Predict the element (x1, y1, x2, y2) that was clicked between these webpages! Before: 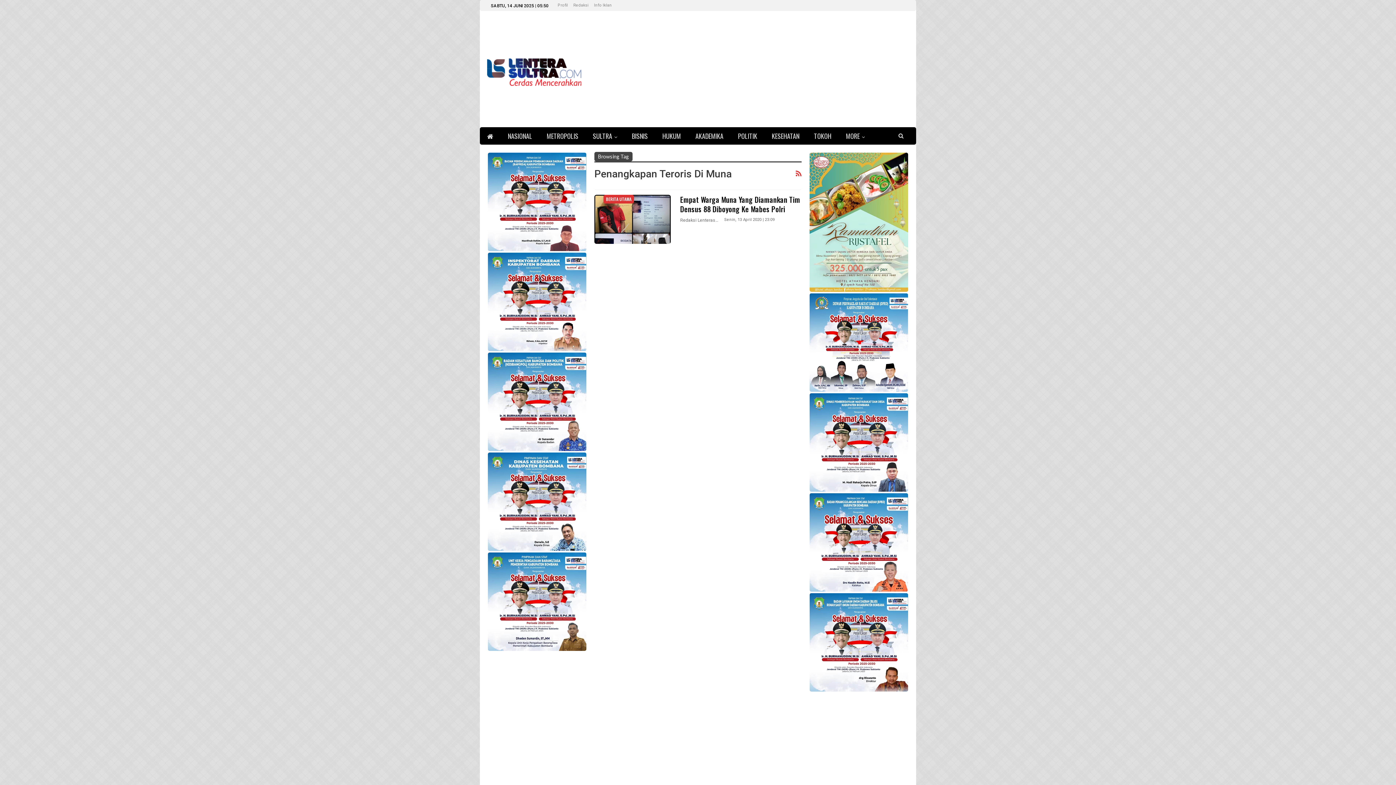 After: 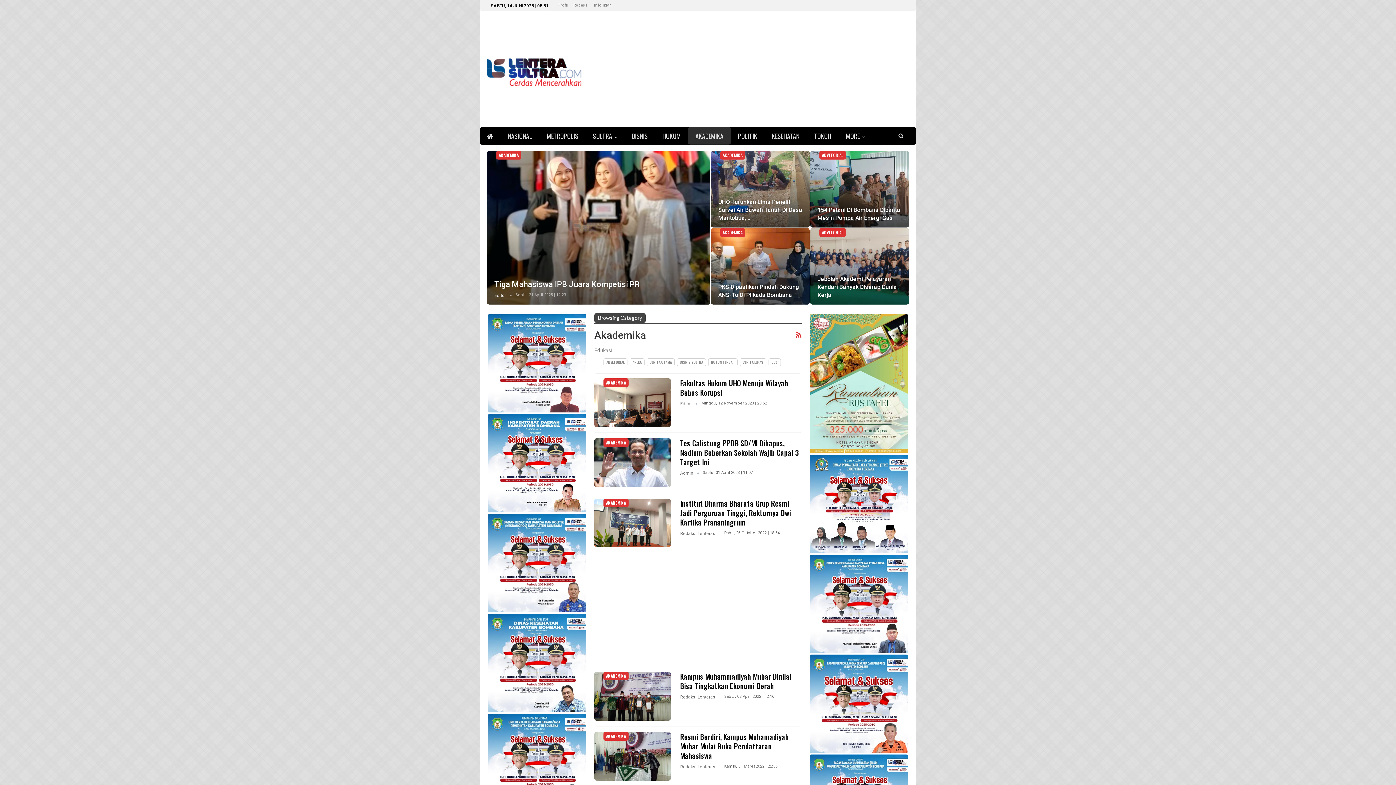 Action: bbox: (688, 127, 730, 144) label: AKADEMIKA